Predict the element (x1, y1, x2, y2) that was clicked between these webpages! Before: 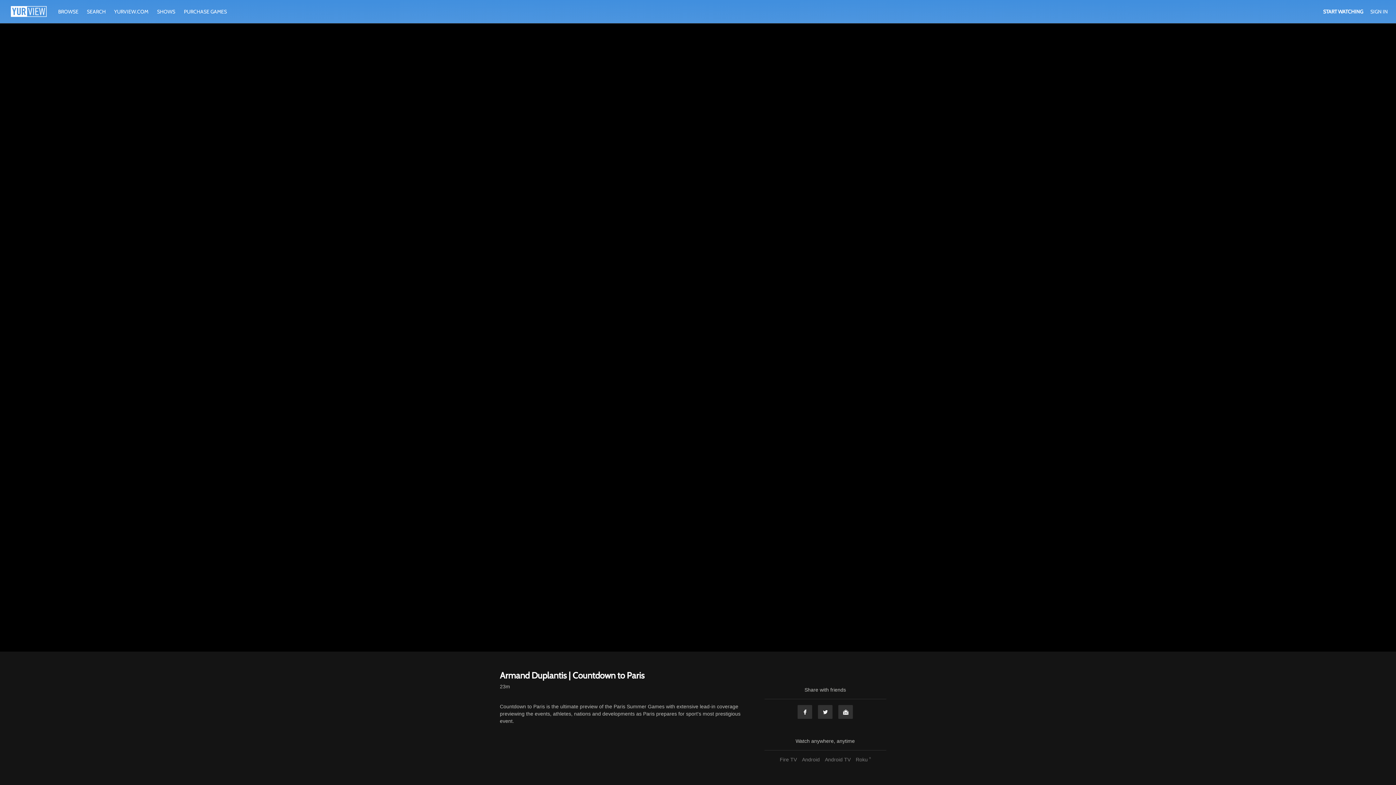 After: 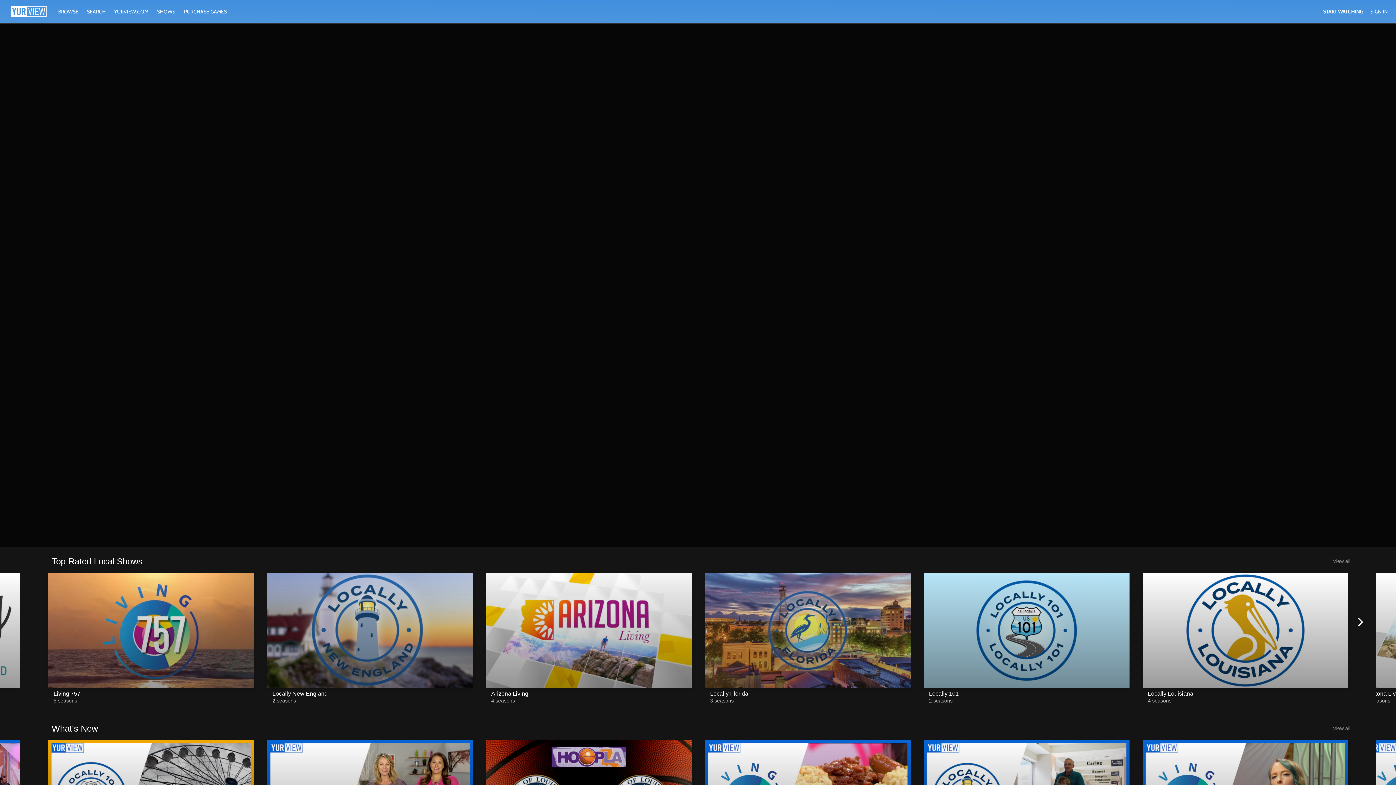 Action: bbox: (54, 8, 83, 14) label: BROWSE 